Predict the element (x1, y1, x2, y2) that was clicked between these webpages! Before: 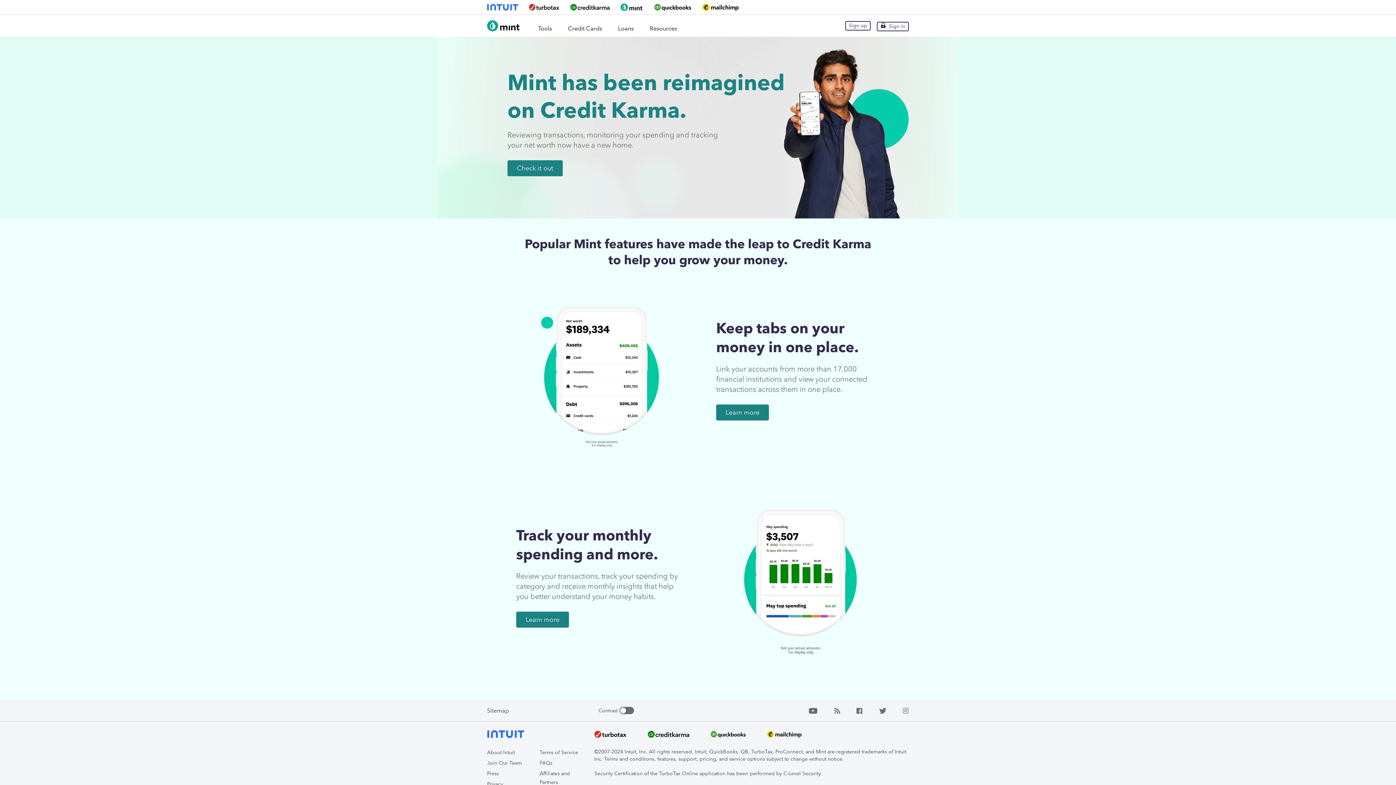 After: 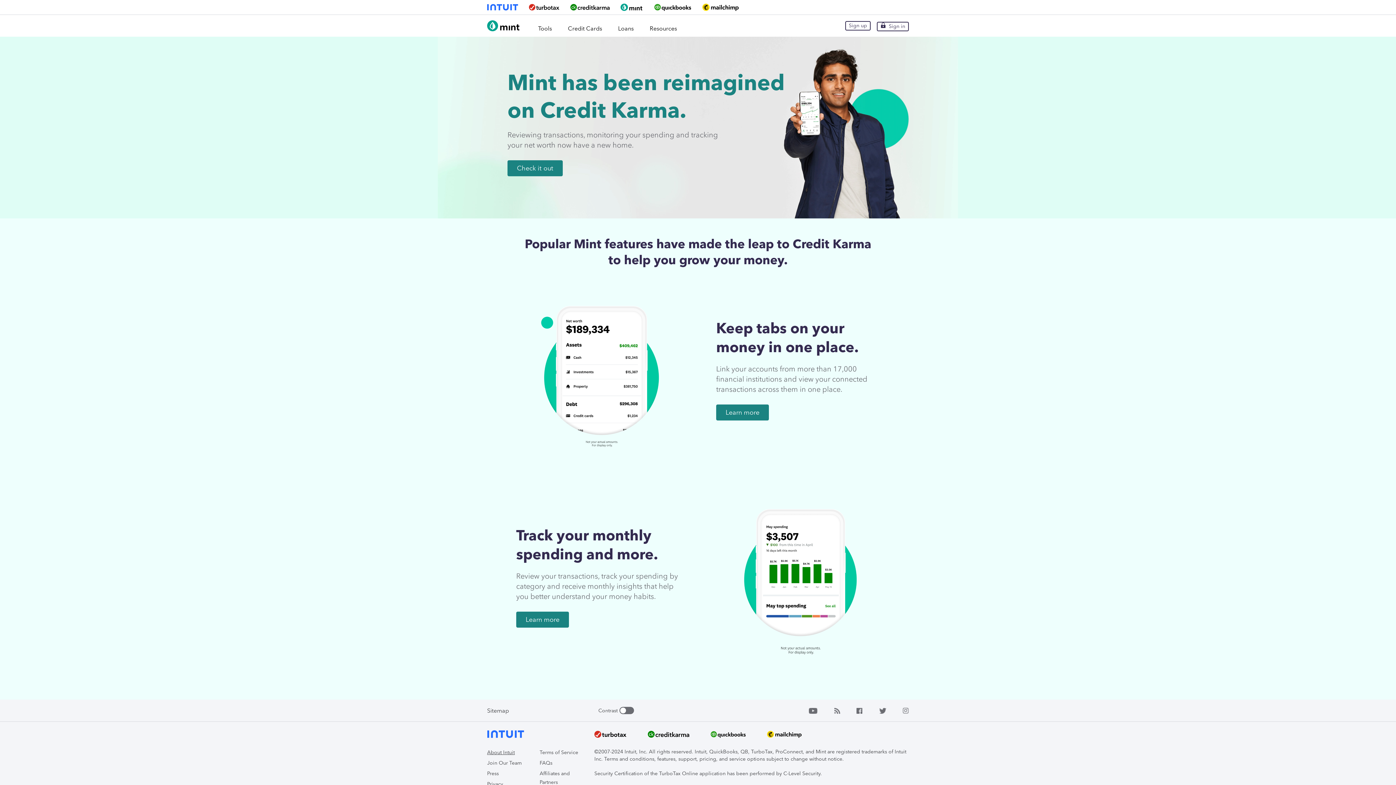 Action: label: About Intuit bbox: (487, 749, 514, 756)